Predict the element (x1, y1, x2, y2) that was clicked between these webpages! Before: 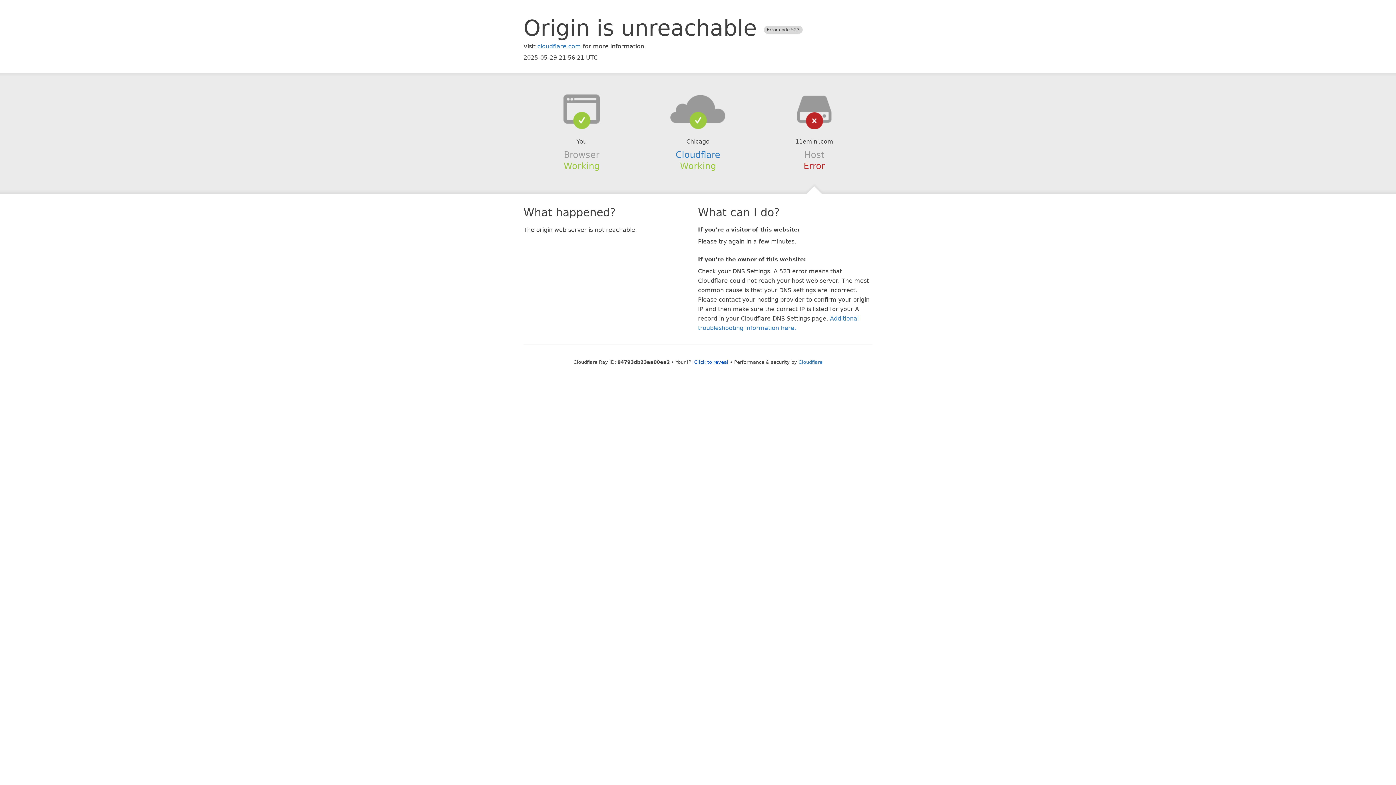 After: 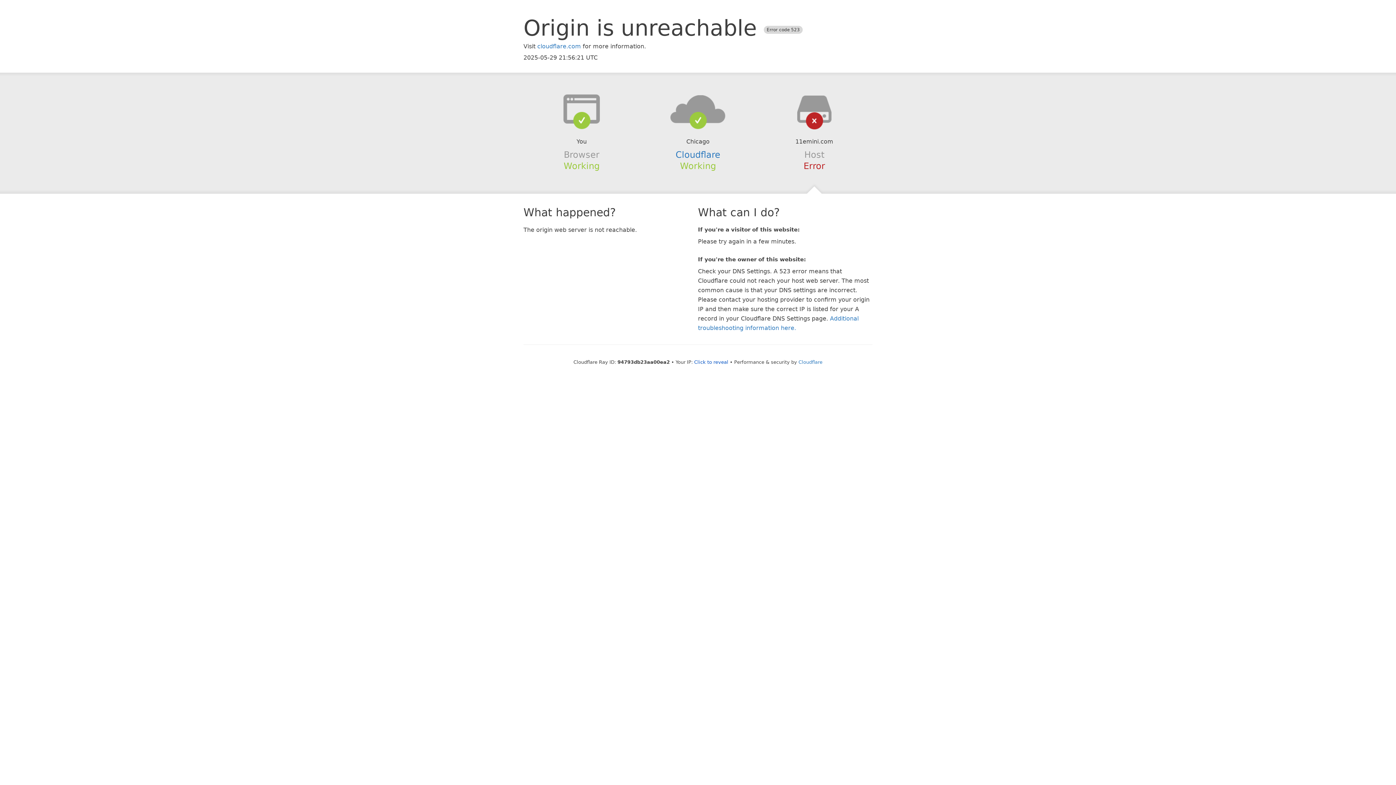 Action: bbox: (639, 94, 756, 123)